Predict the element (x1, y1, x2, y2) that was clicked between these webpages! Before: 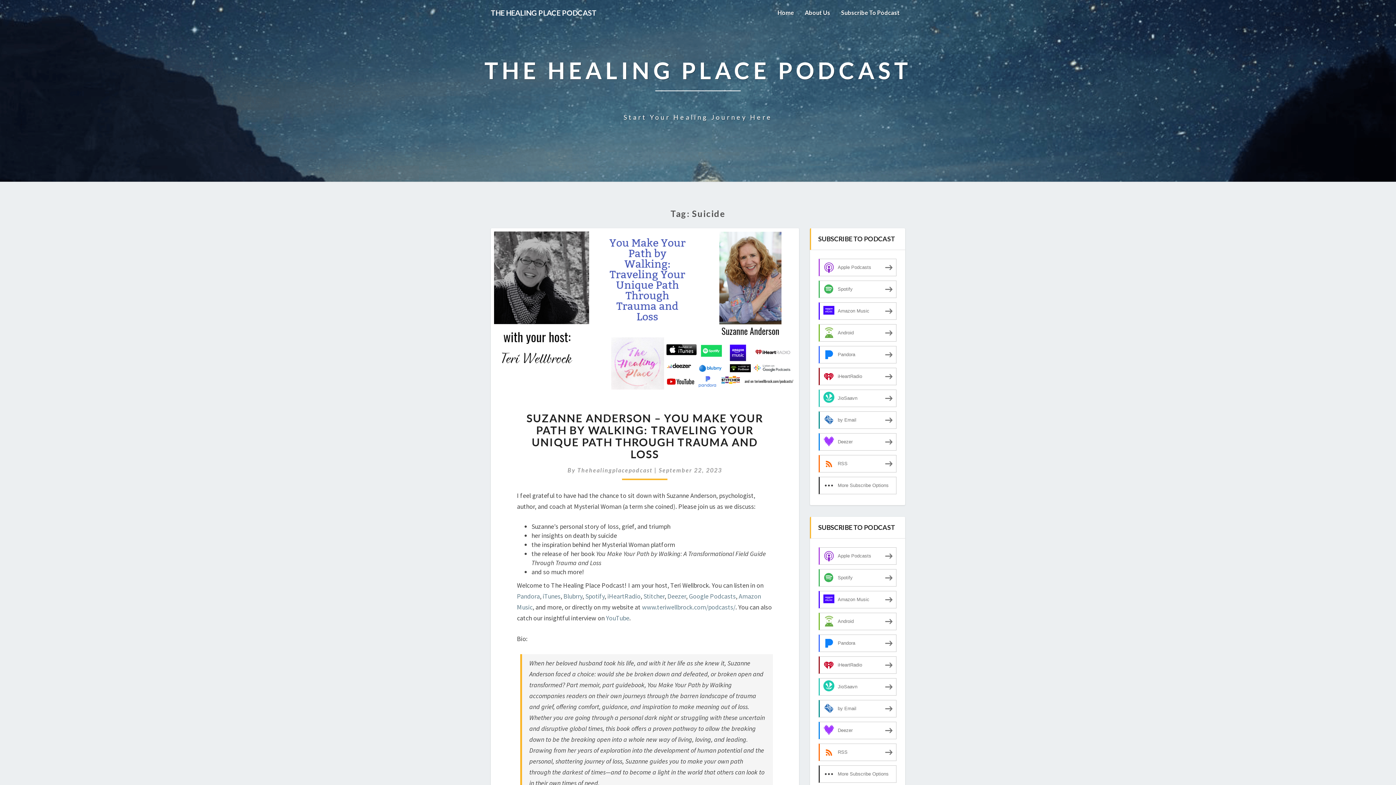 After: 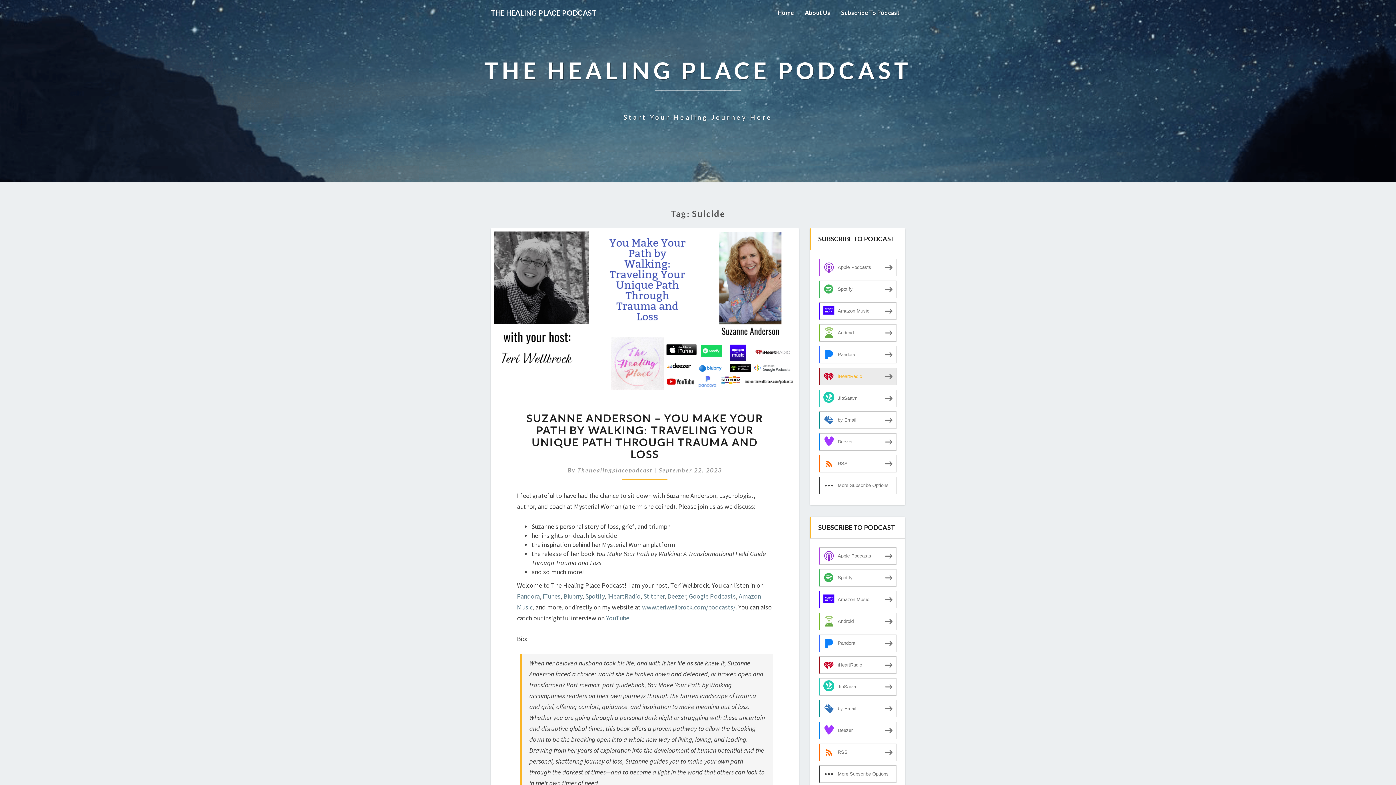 Action: bbox: (818, 368, 896, 385) label: iHeartRadio